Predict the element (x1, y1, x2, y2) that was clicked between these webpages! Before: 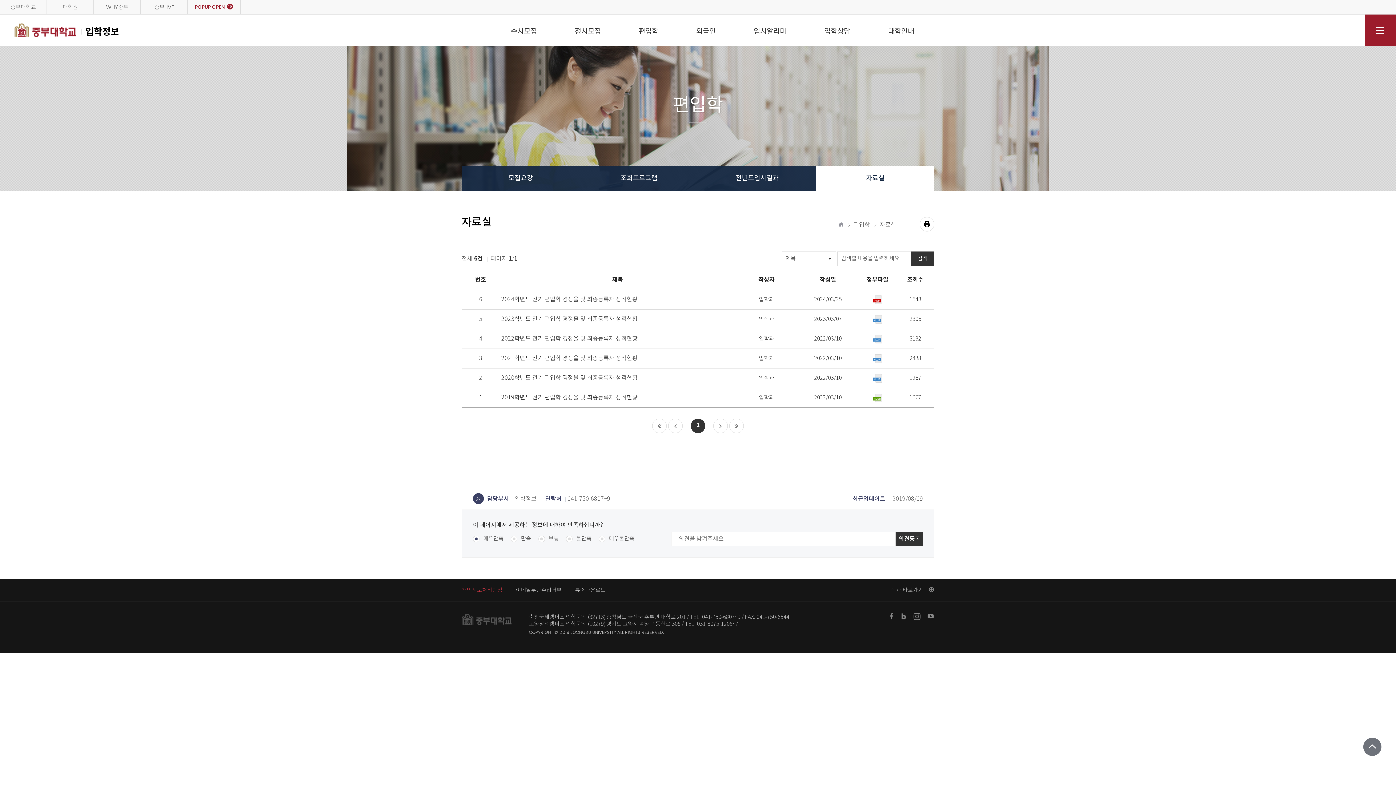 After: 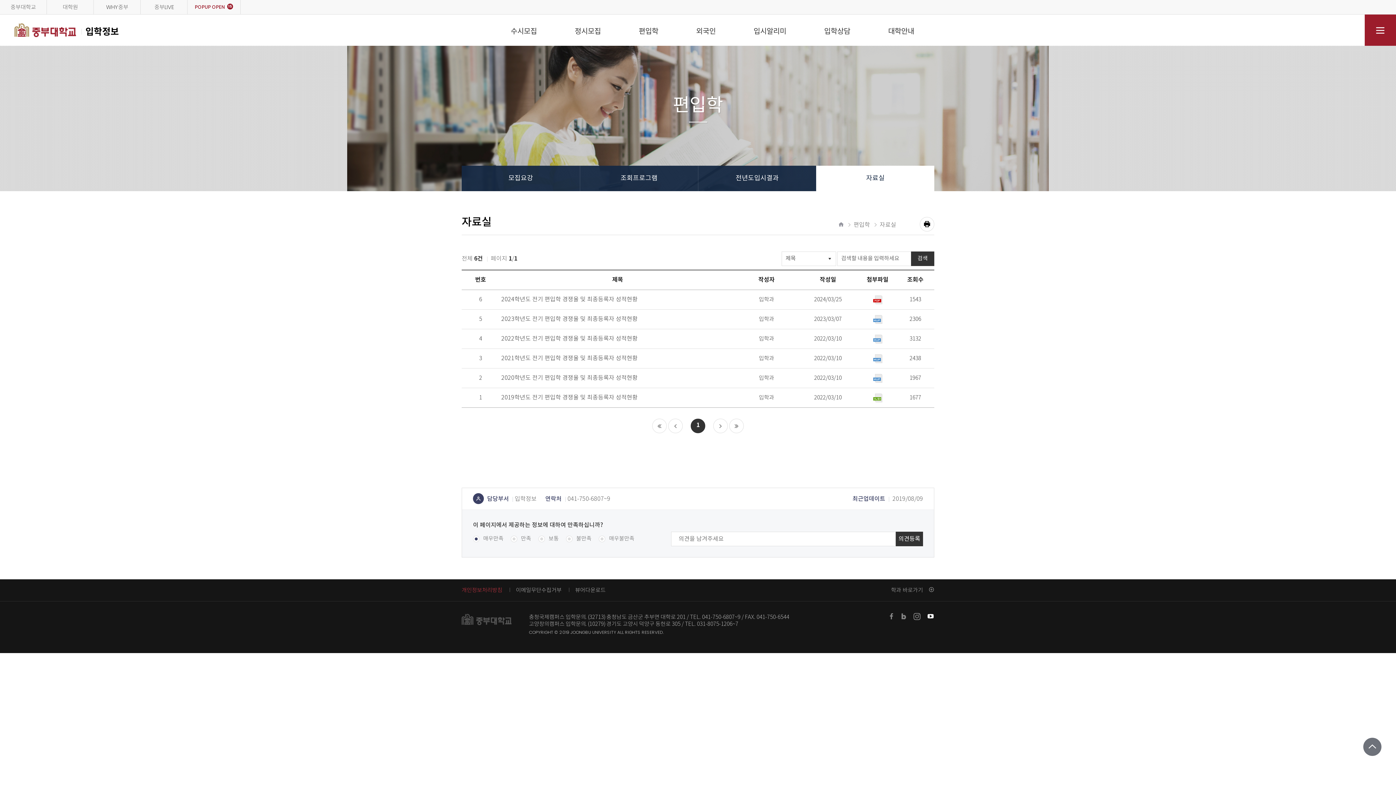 Action: bbox: (927, 613, 934, 620) label: 유투브